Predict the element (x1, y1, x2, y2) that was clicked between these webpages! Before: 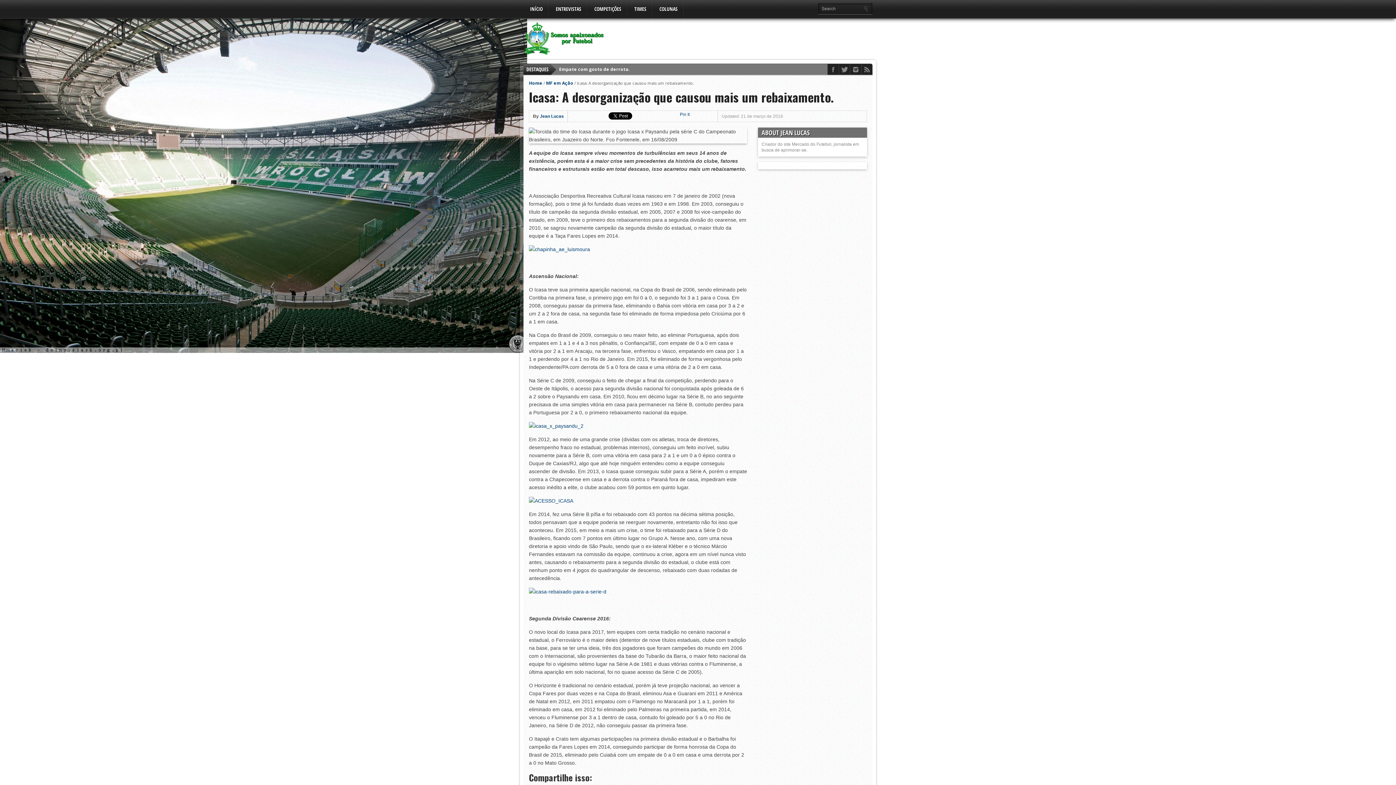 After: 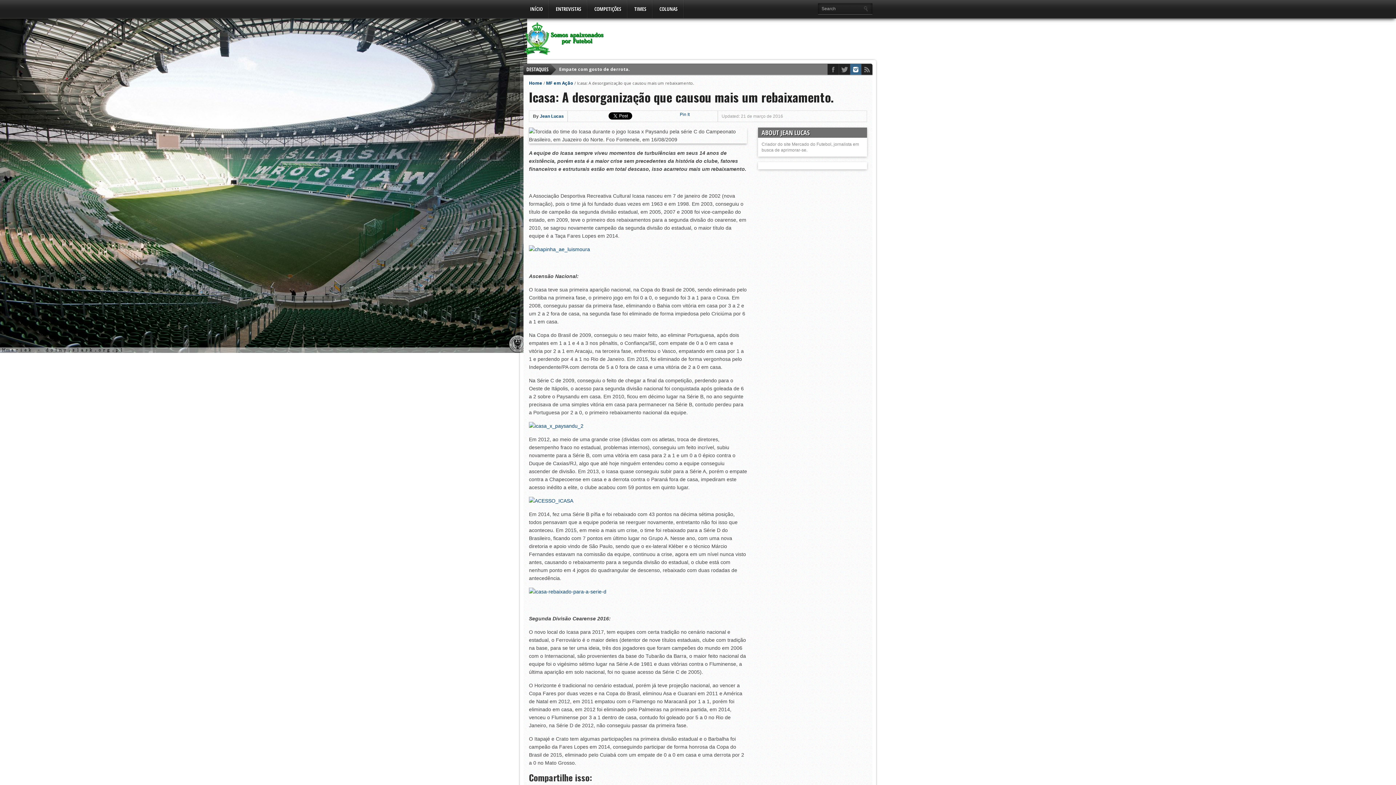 Action: bbox: (850, 64, 861, 74)